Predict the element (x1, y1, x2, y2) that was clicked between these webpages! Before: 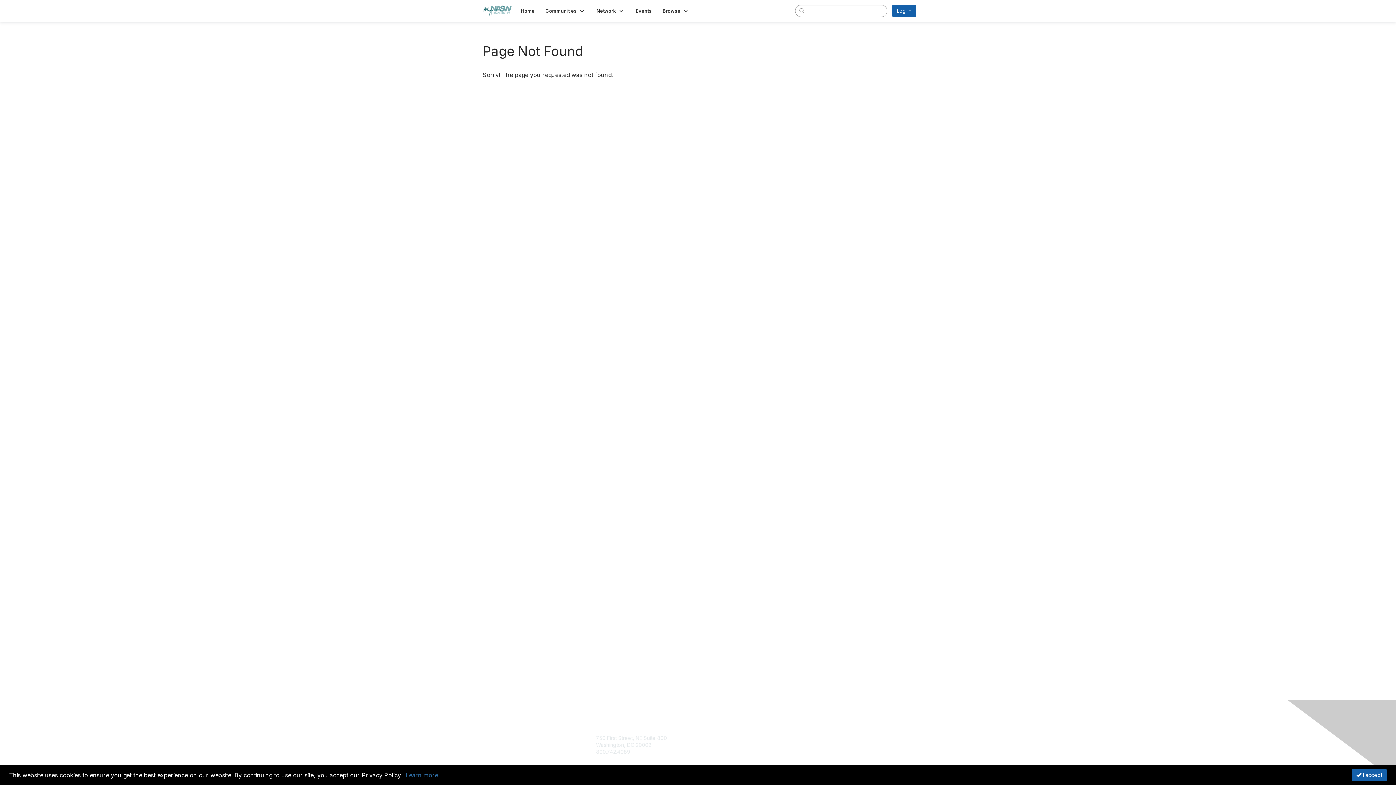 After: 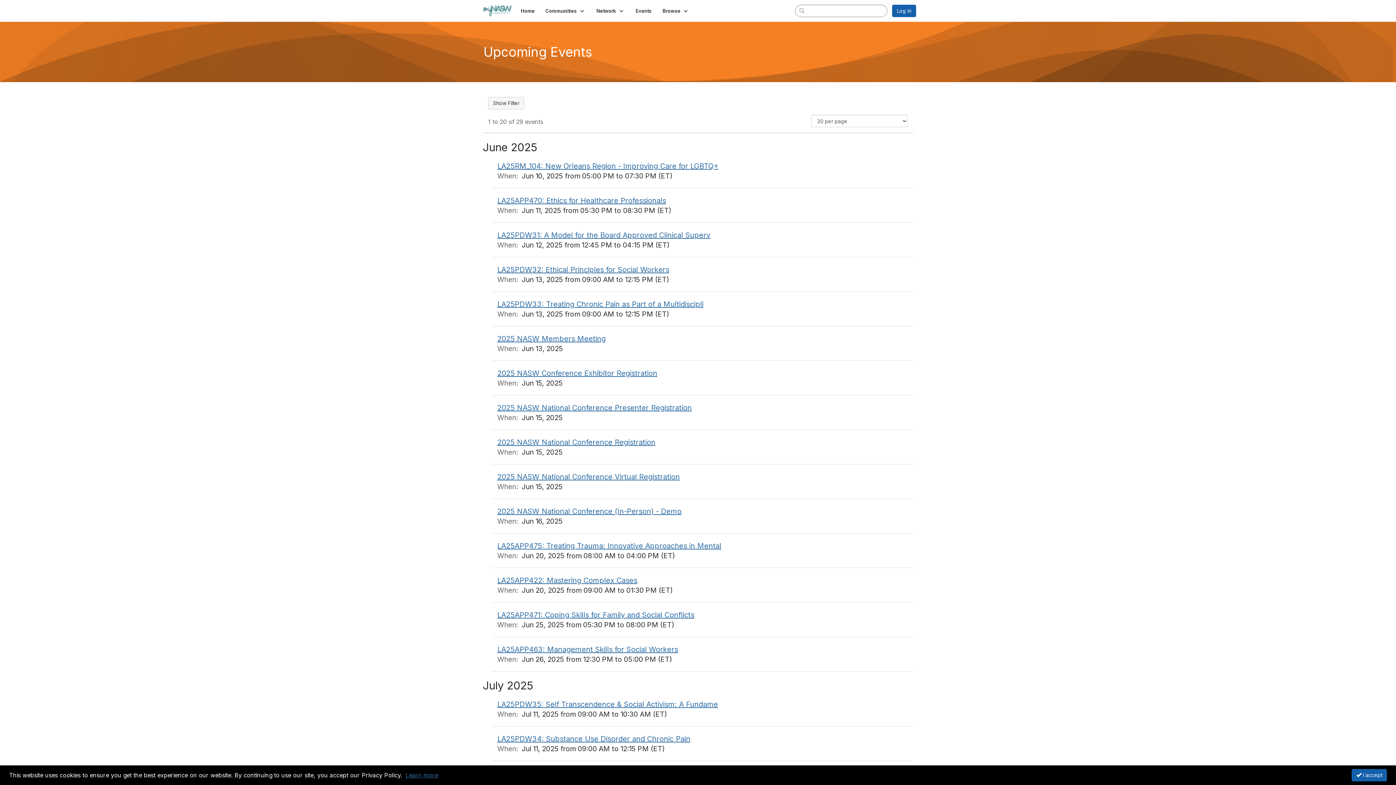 Action: label: Events bbox: (630, 5, 657, 16)